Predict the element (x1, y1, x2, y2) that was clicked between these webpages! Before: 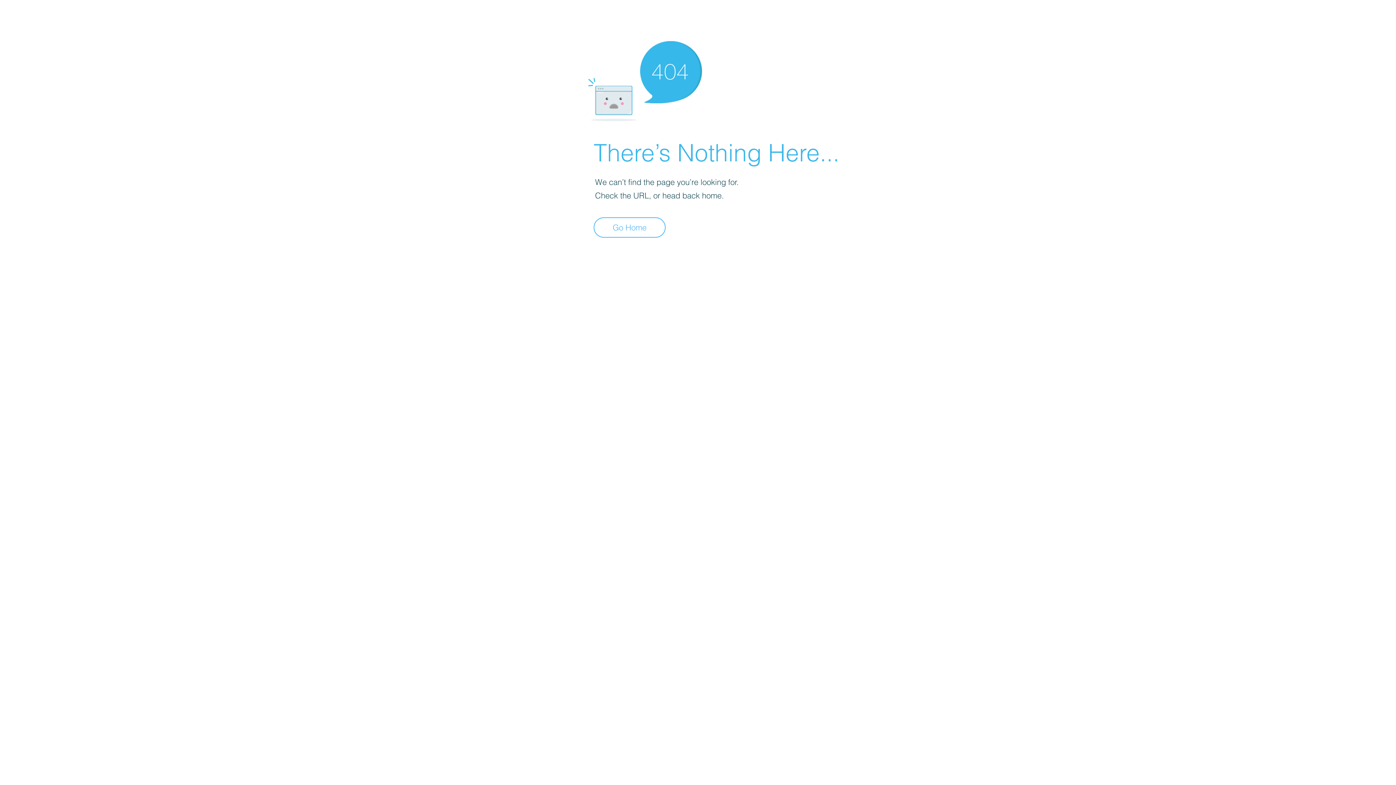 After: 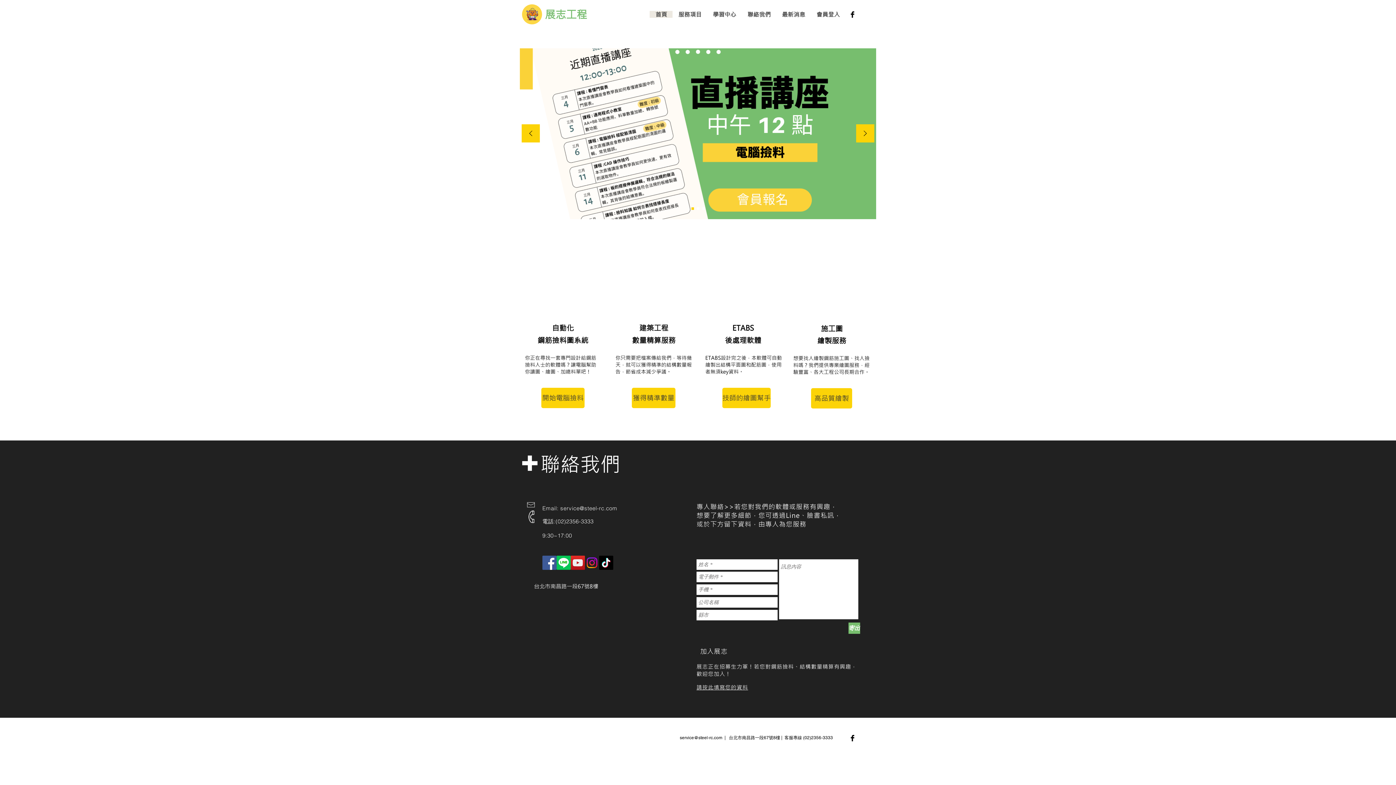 Action: bbox: (593, 217, 665, 237) label: Go Home